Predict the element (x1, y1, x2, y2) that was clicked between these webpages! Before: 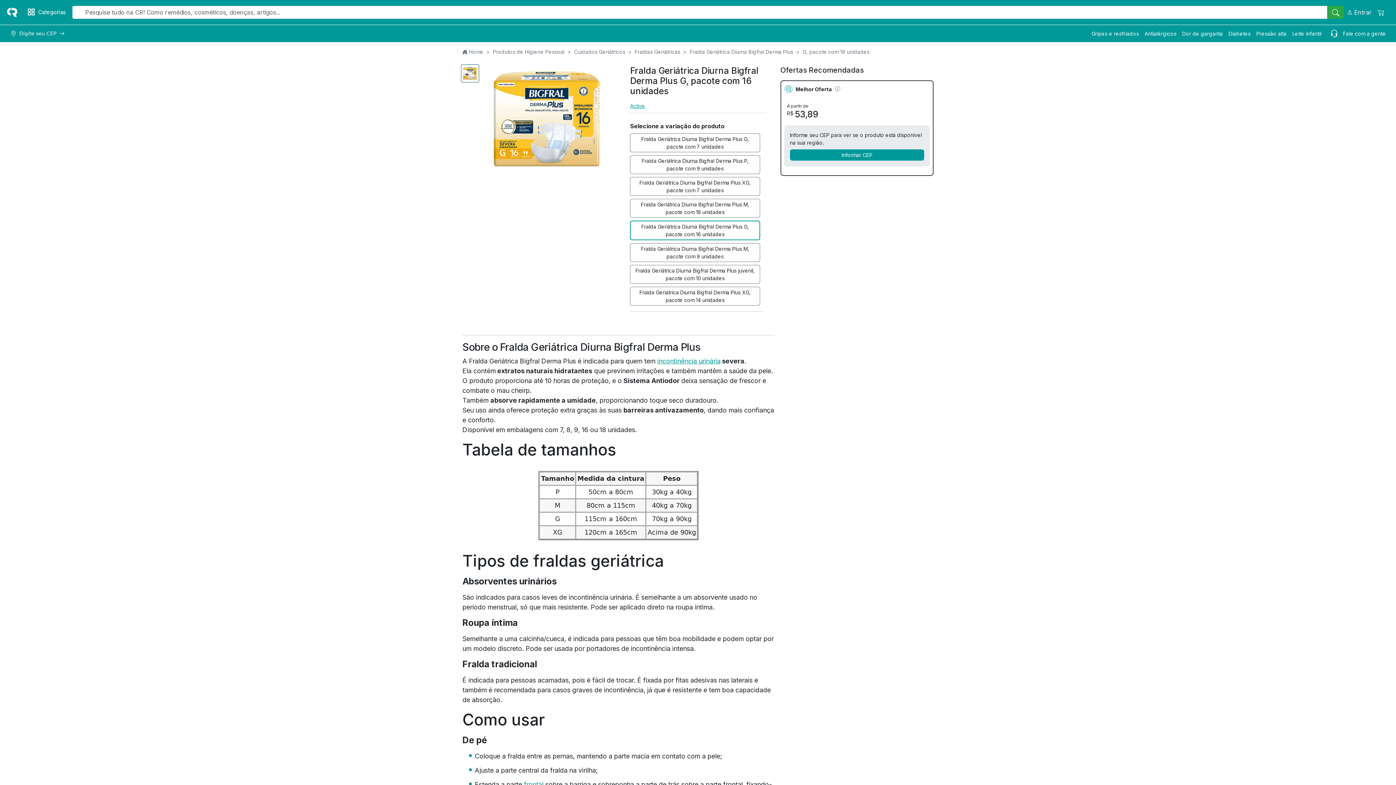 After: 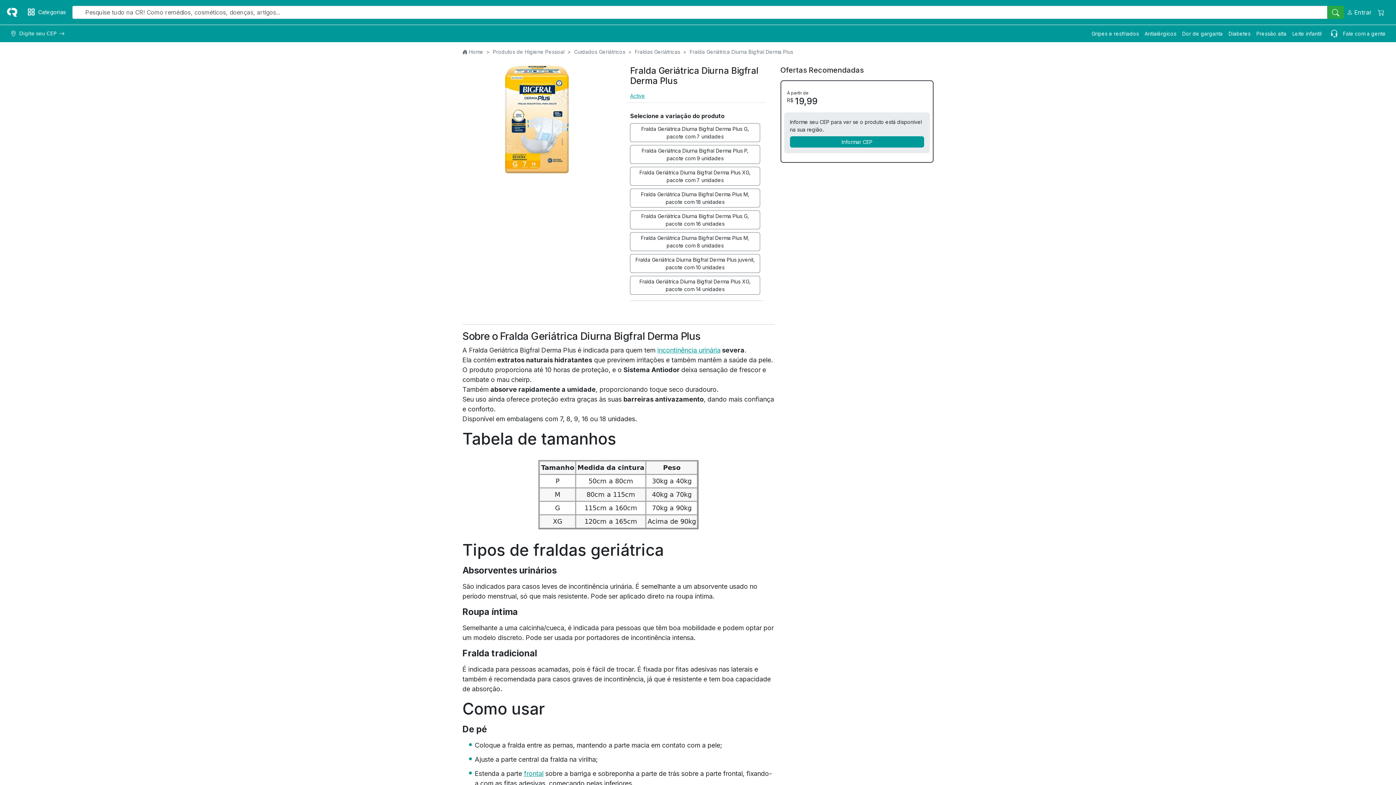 Action: label: Fralda Geriátrica Diurna Bigfral Derma Plus bbox: (689, 48, 793, 55)